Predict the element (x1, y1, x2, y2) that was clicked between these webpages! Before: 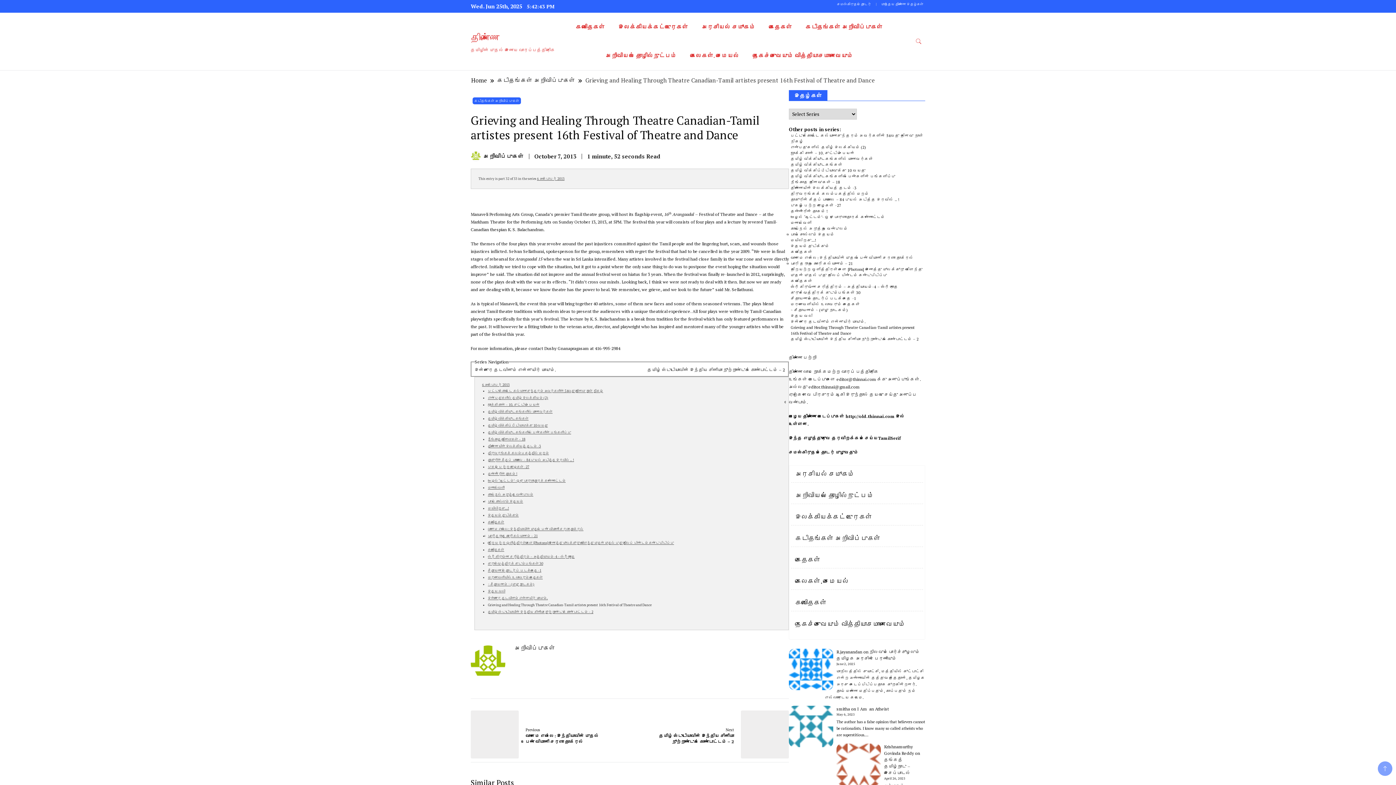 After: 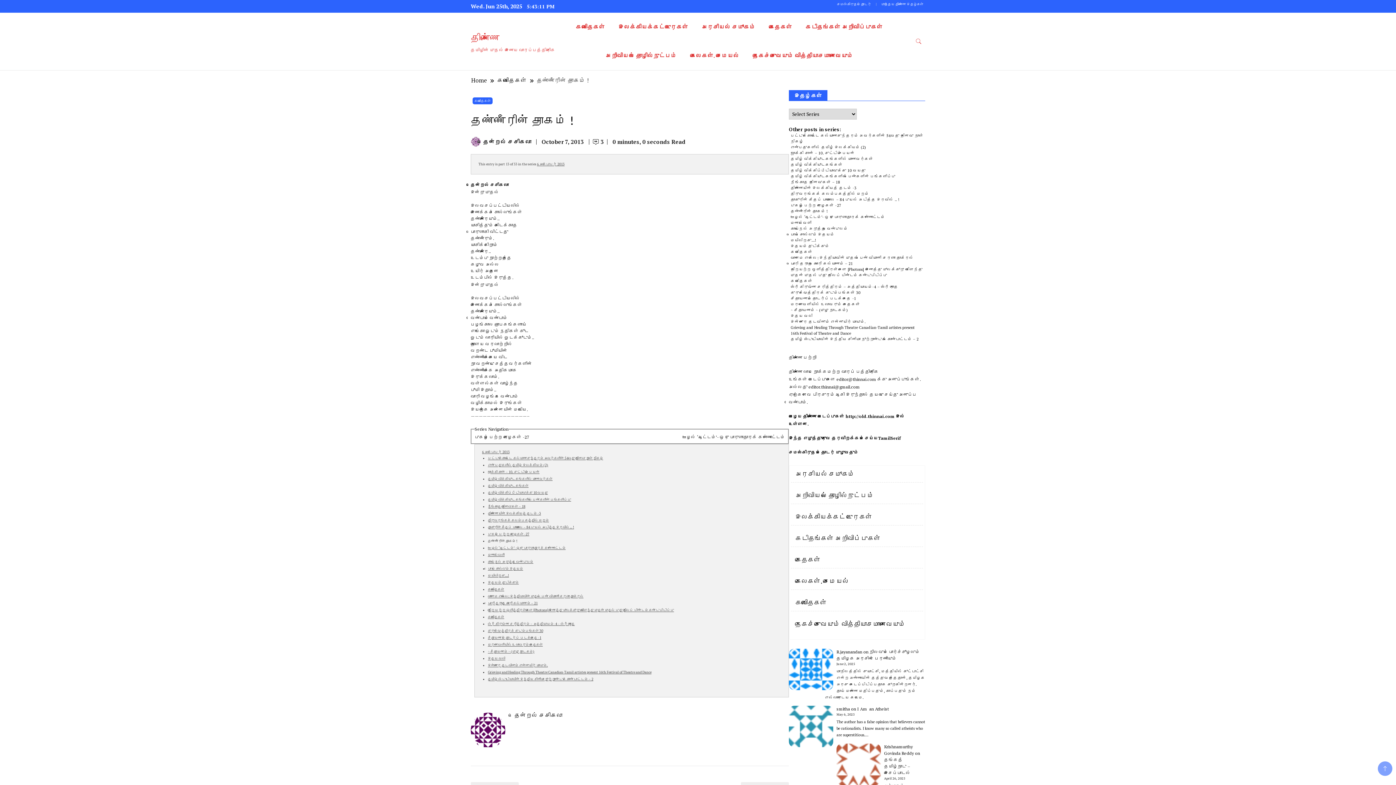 Action: label: தண்ணீரின் தாகம் ! bbox: (488, 471, 517, 476)